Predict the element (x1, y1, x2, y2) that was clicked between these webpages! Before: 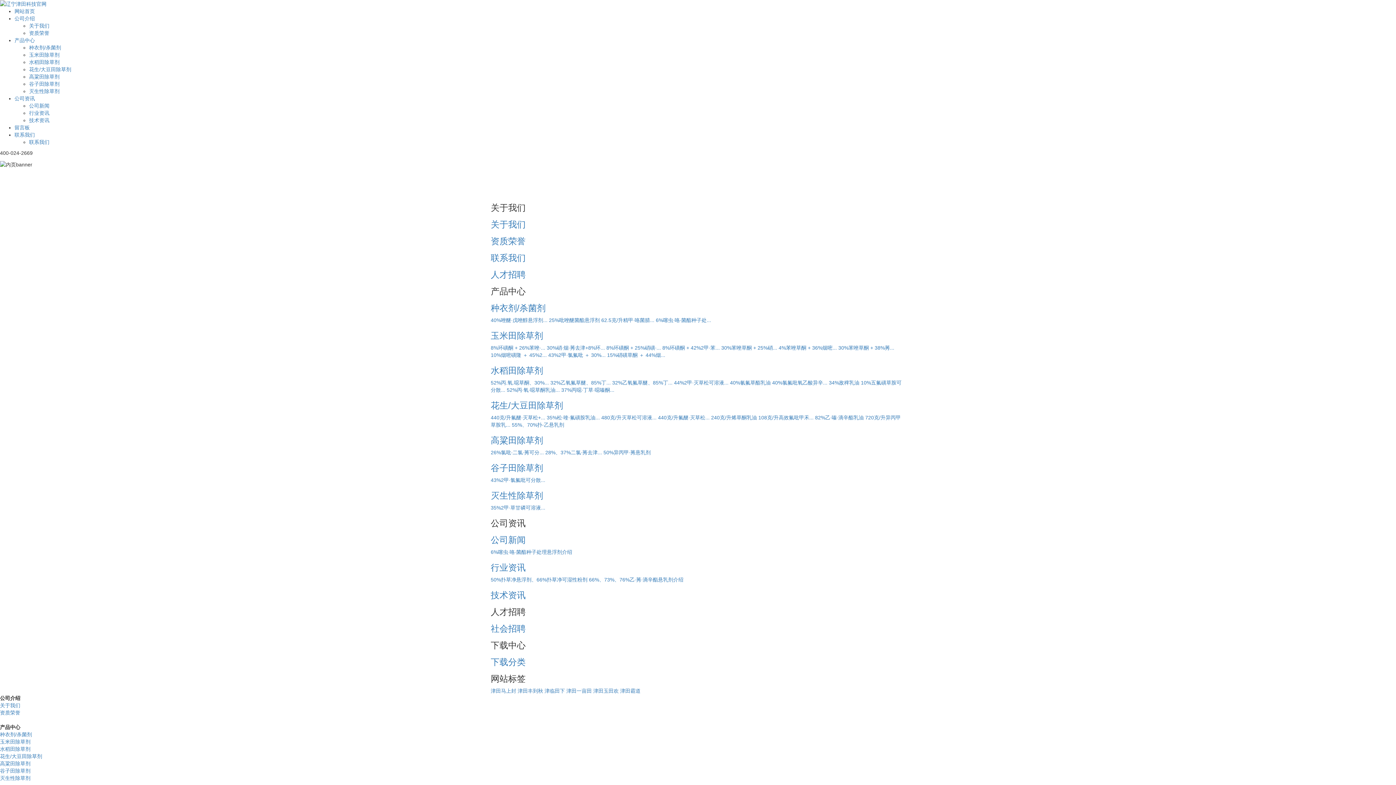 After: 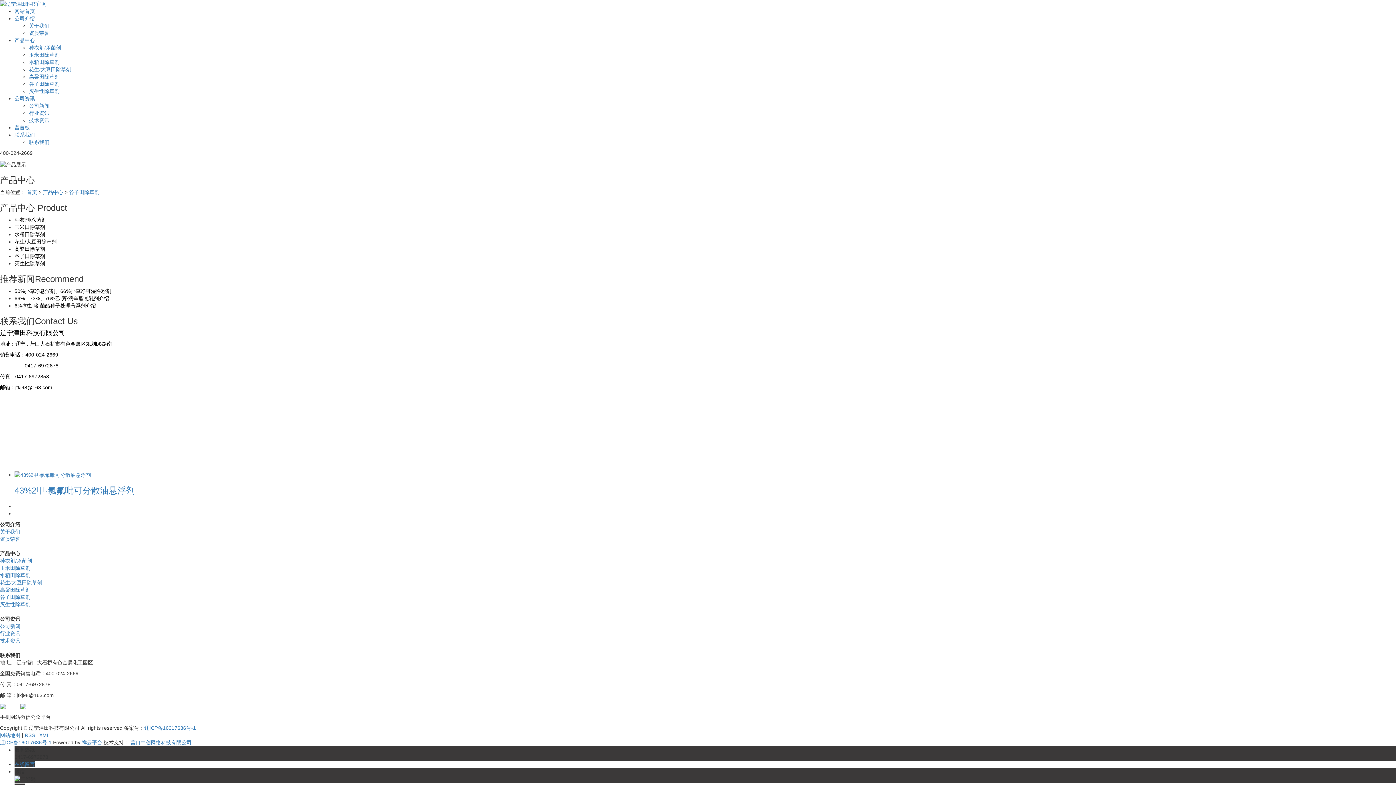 Action: label: 谷子田除草剂 bbox: (0, 768, 30, 774)